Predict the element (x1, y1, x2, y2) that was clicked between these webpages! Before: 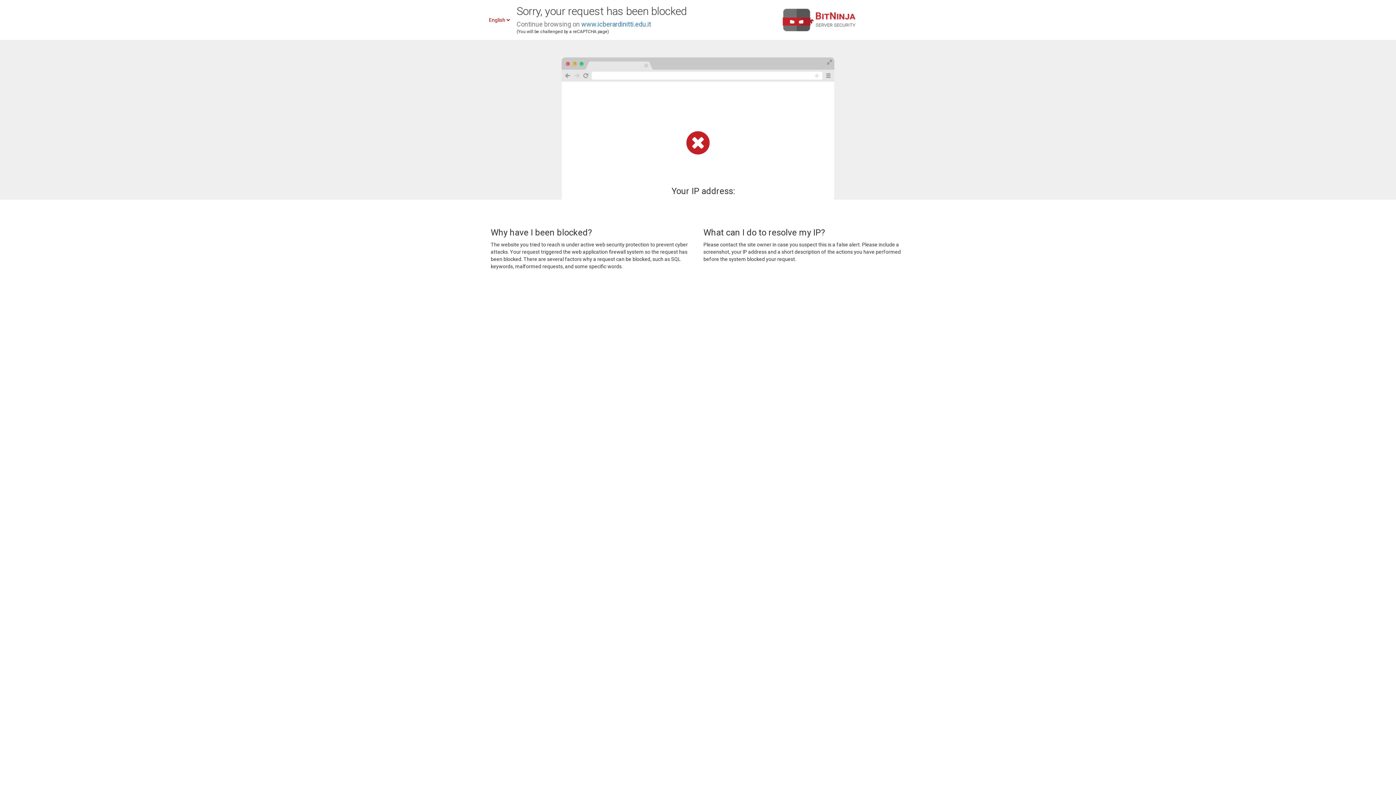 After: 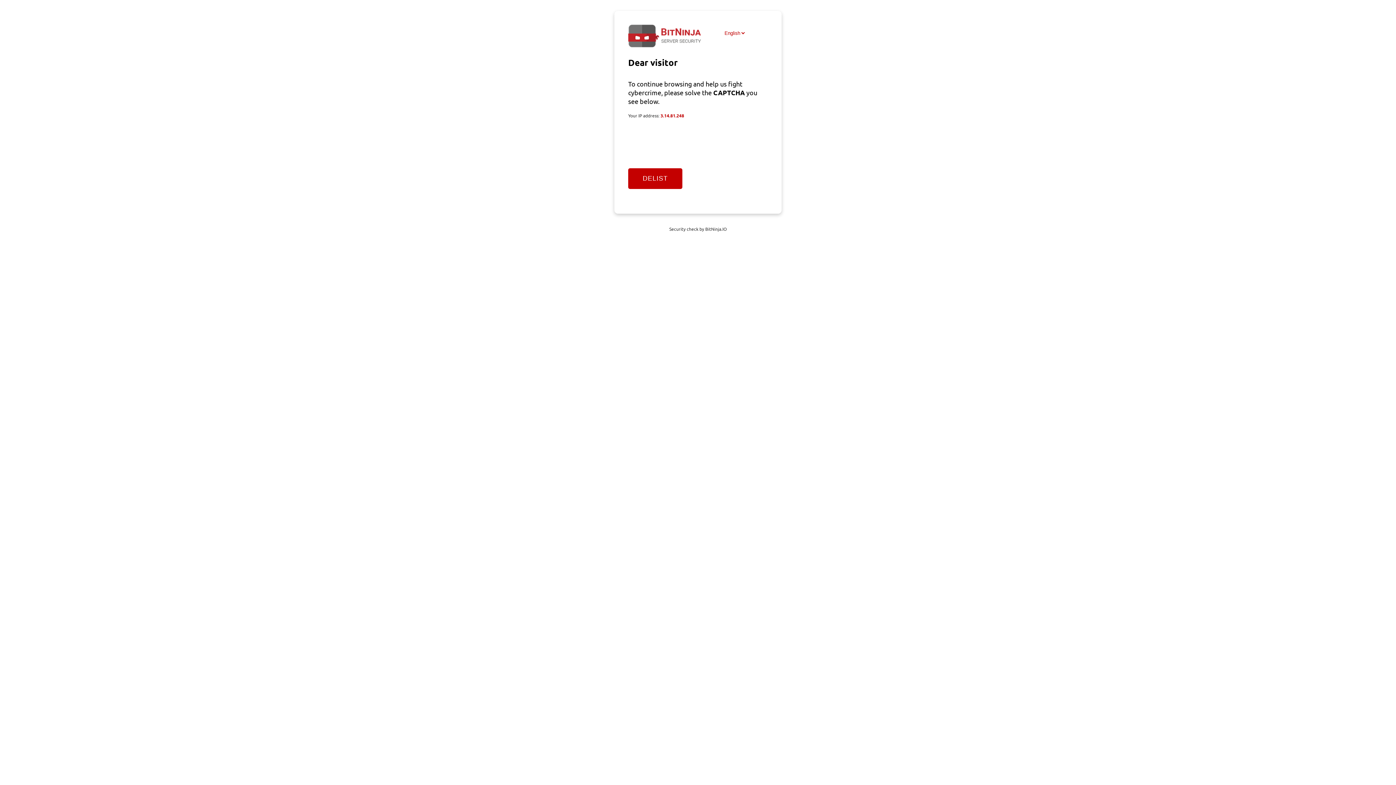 Action: label: www.icberardinitti.edu.it bbox: (581, 20, 651, 28)